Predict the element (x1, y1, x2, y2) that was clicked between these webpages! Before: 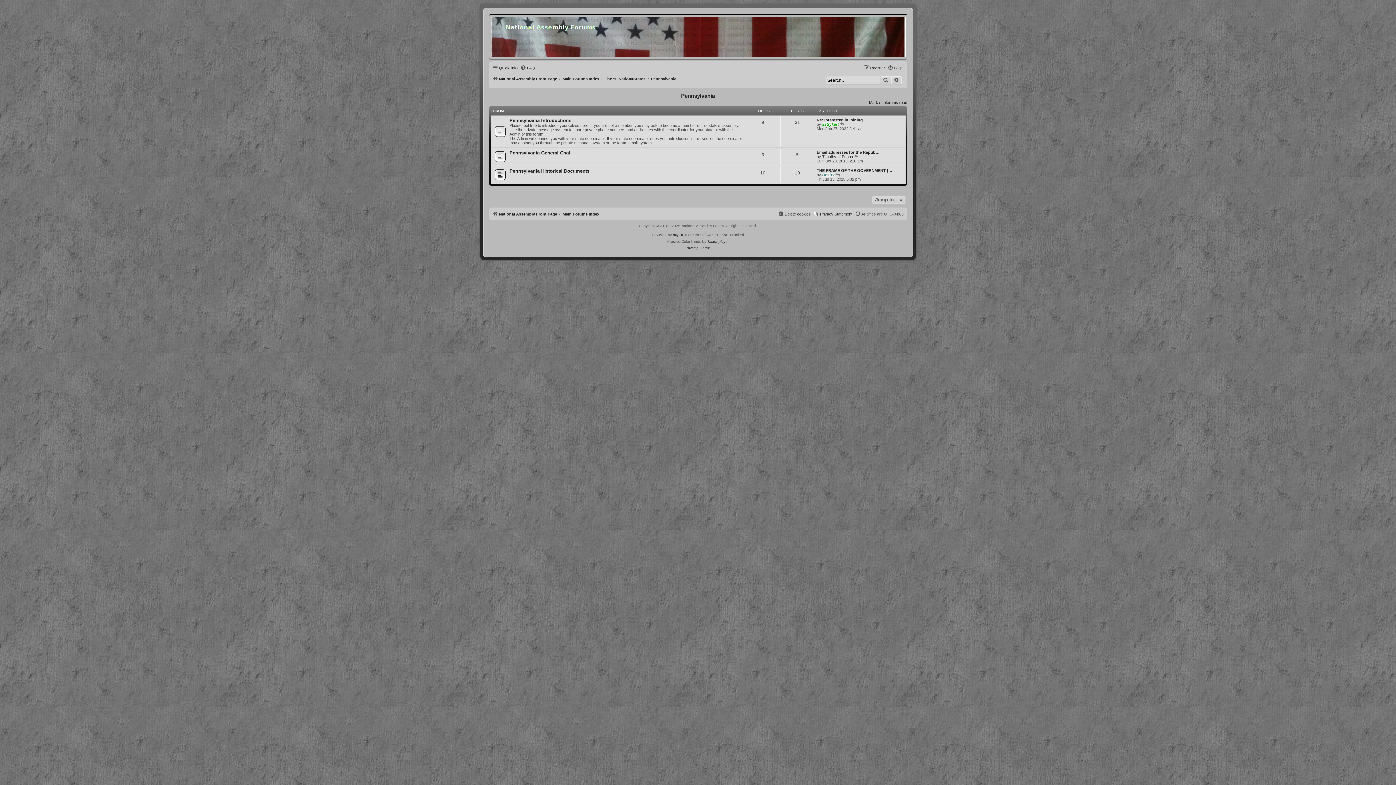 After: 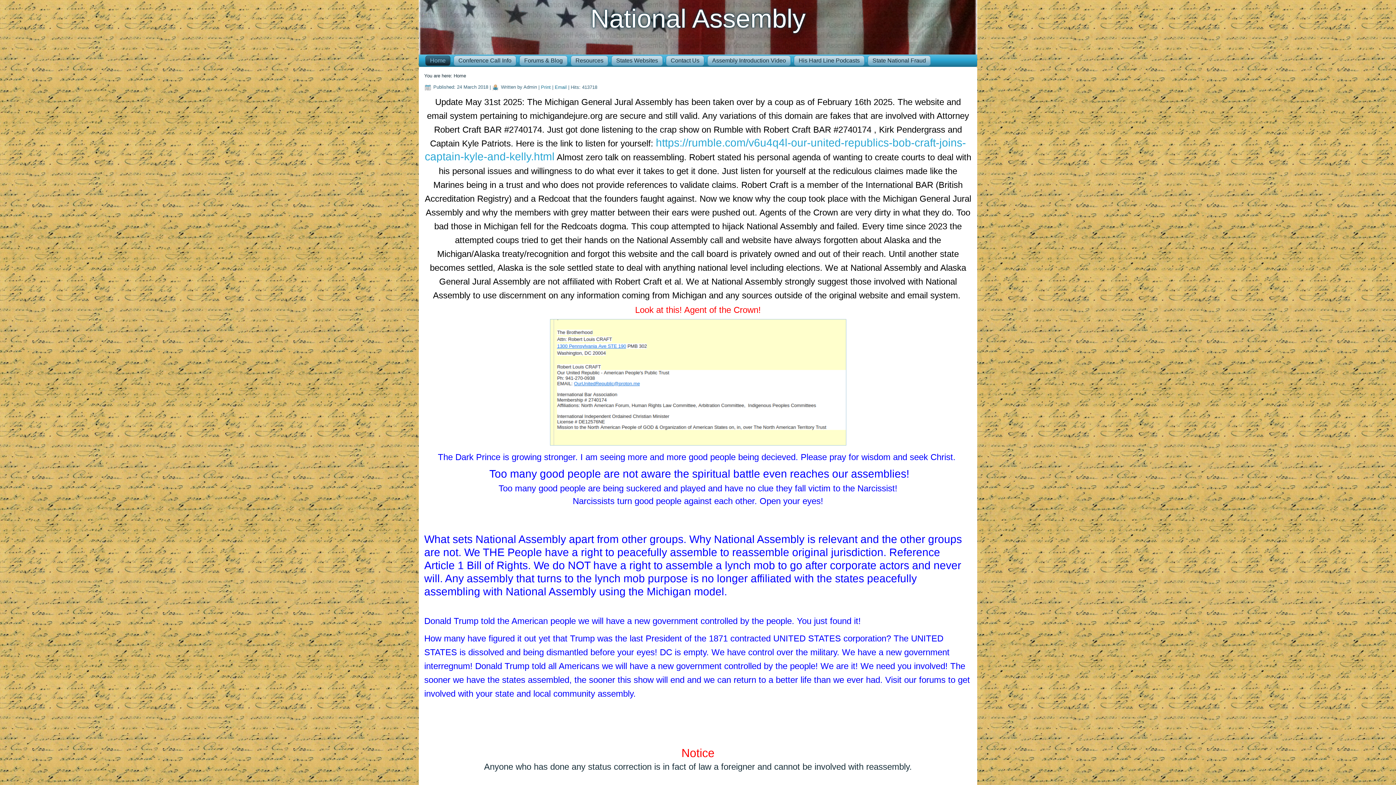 Action: bbox: (492, 209, 557, 218) label: National Assembly Front Page